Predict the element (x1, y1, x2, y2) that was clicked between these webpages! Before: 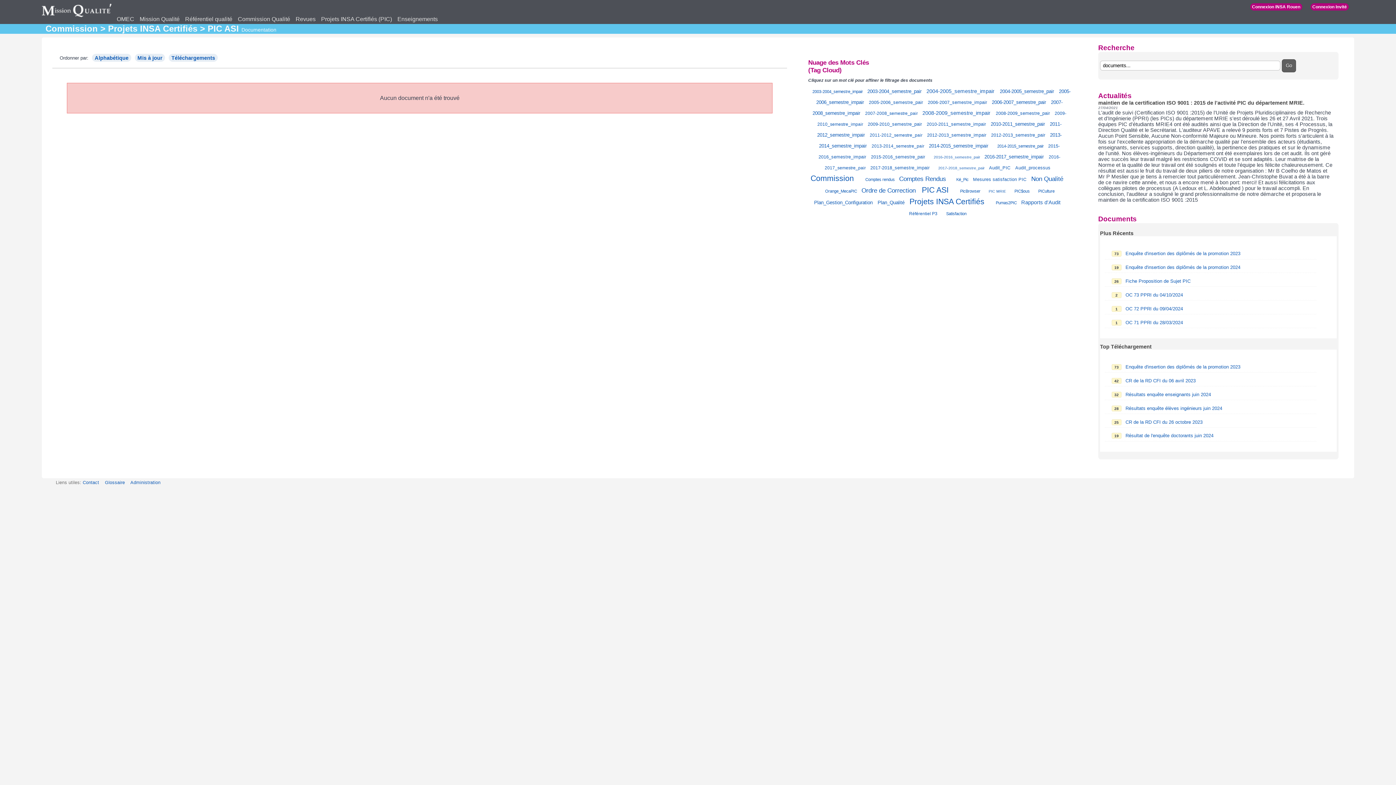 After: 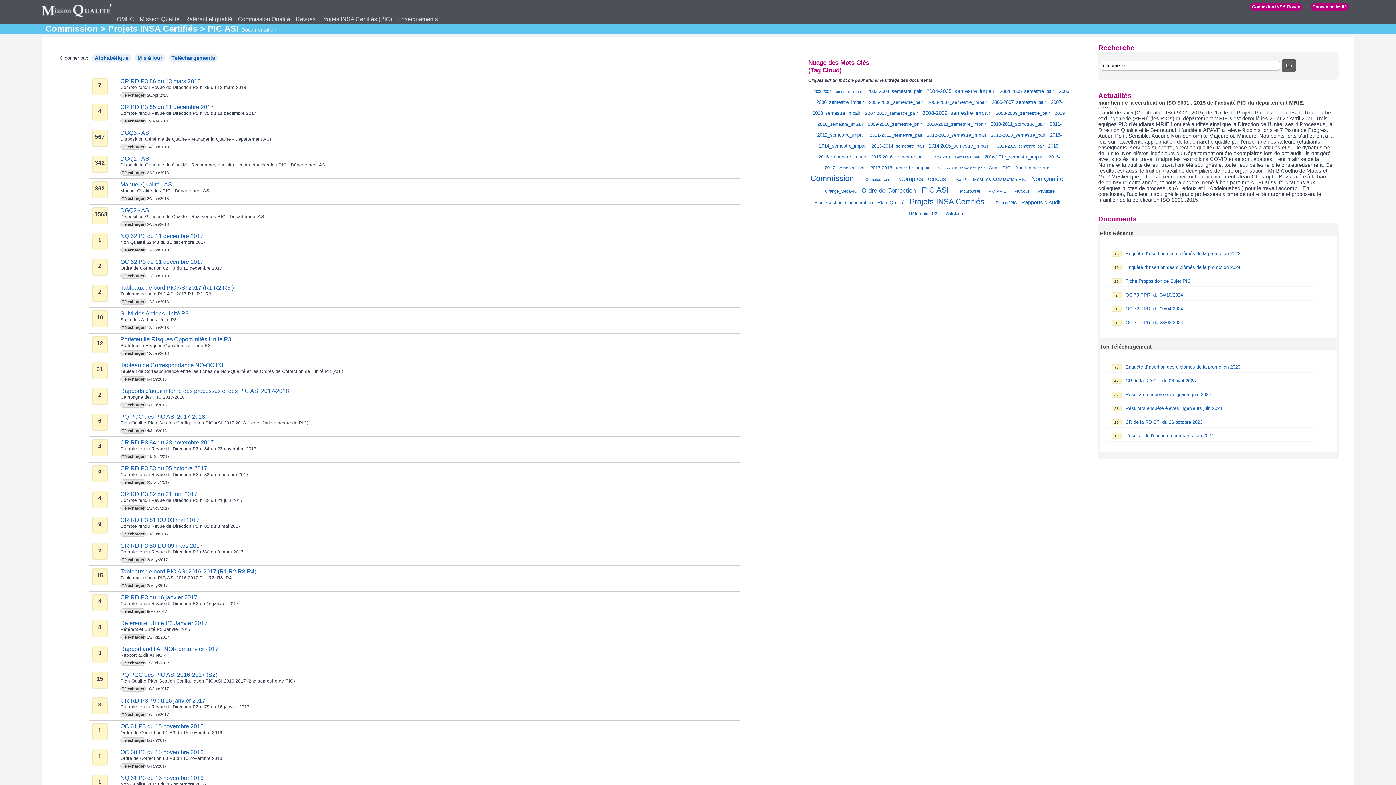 Action: label: Mis à jour bbox: (134, 53, 165, 61)